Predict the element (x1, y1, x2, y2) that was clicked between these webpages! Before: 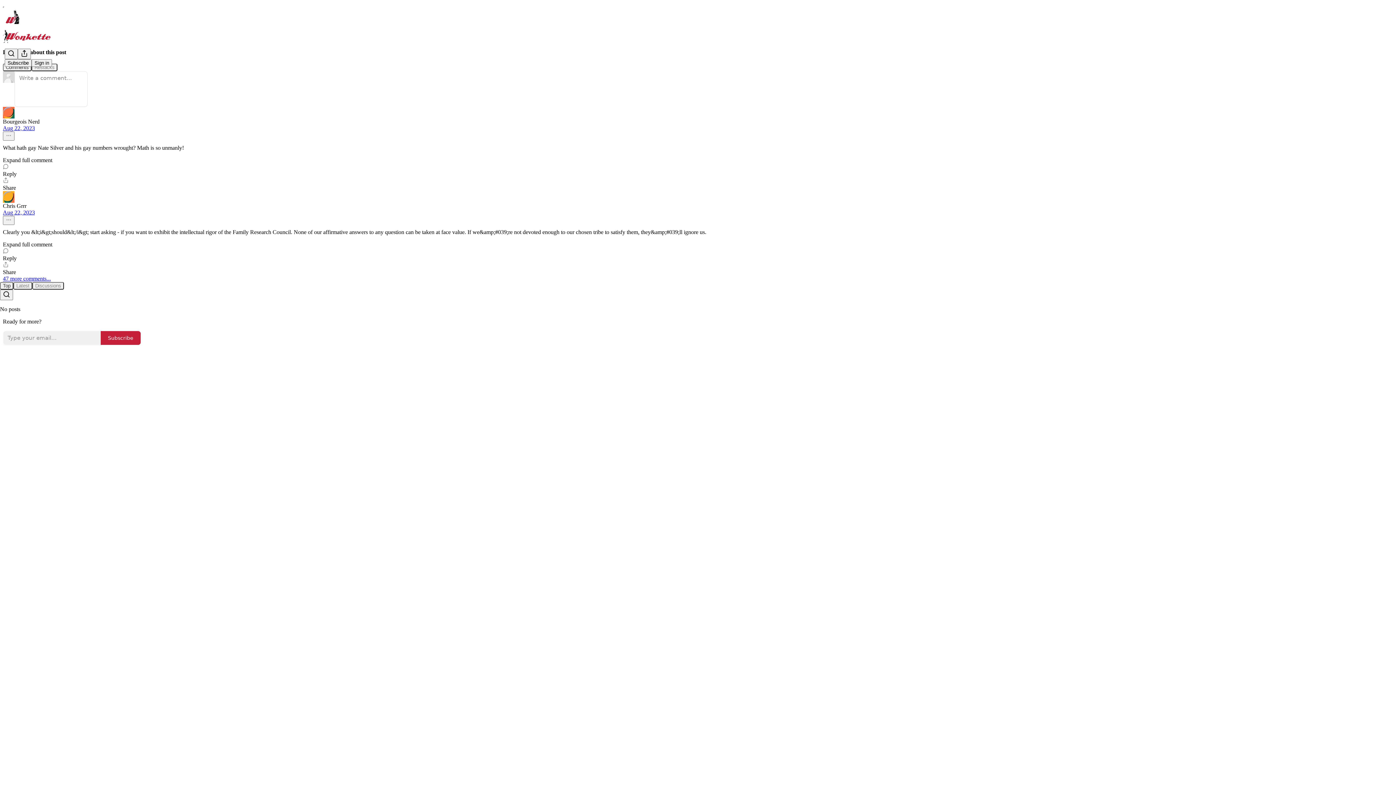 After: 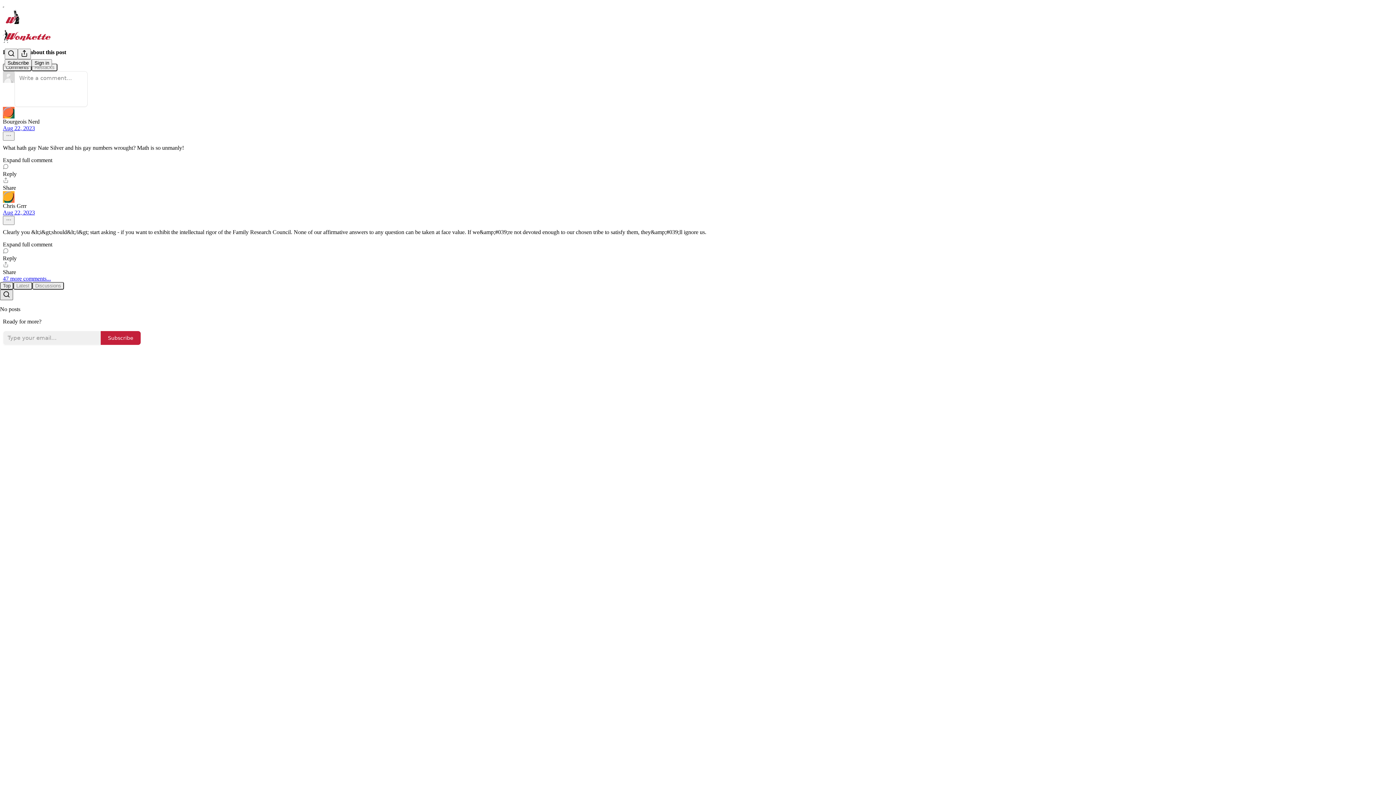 Action: label: Search bbox: (0, 289, 13, 300)